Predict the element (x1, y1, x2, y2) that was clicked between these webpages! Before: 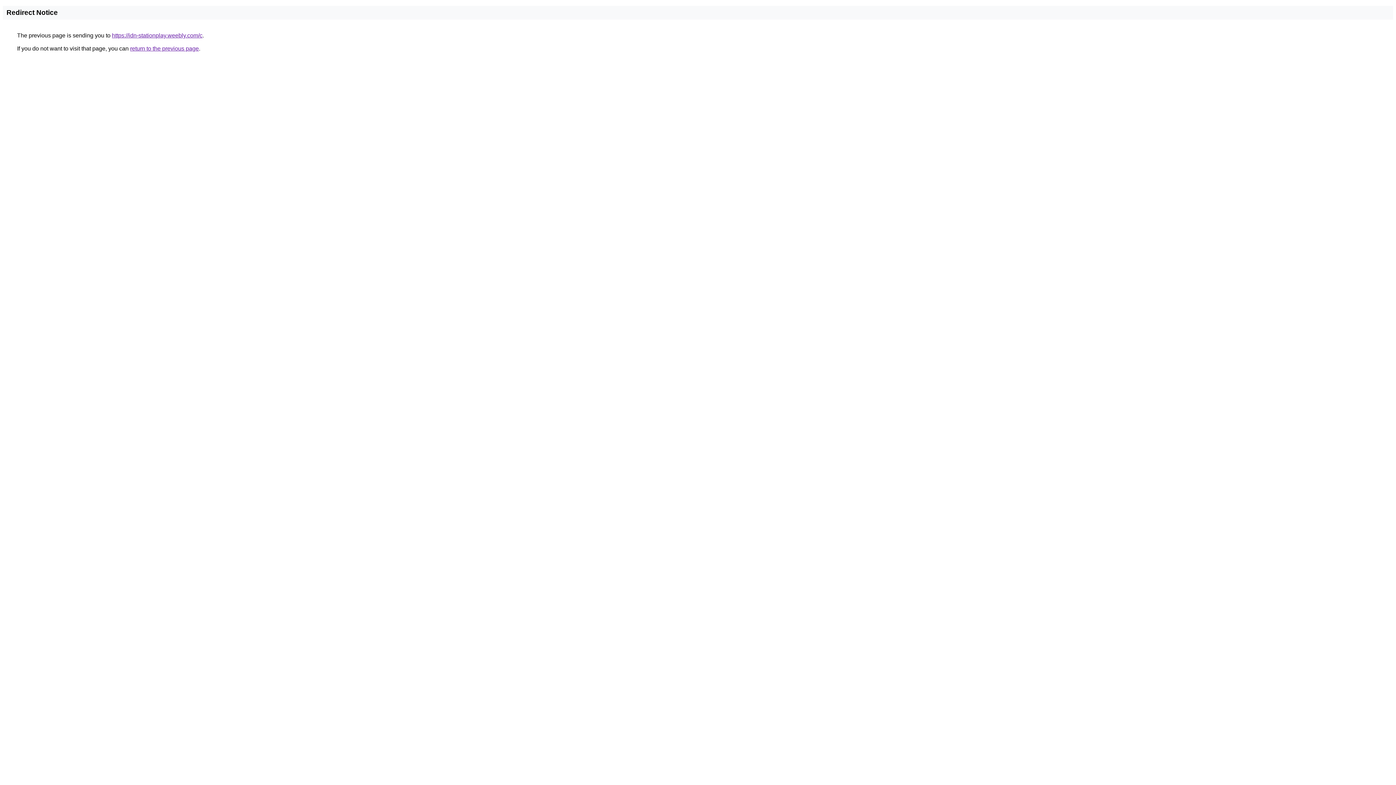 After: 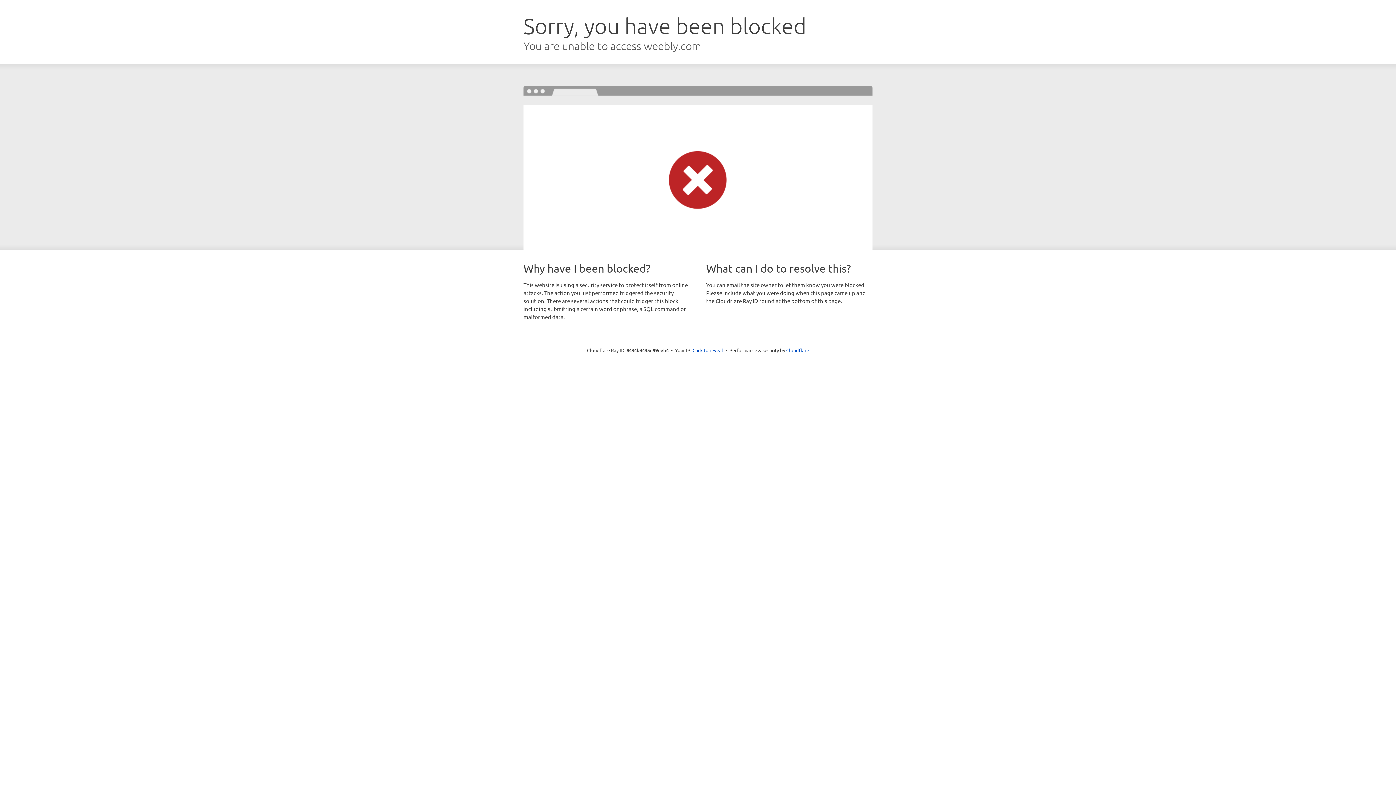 Action: label: https://idn-stationplay.weebly.com/c bbox: (112, 32, 202, 38)